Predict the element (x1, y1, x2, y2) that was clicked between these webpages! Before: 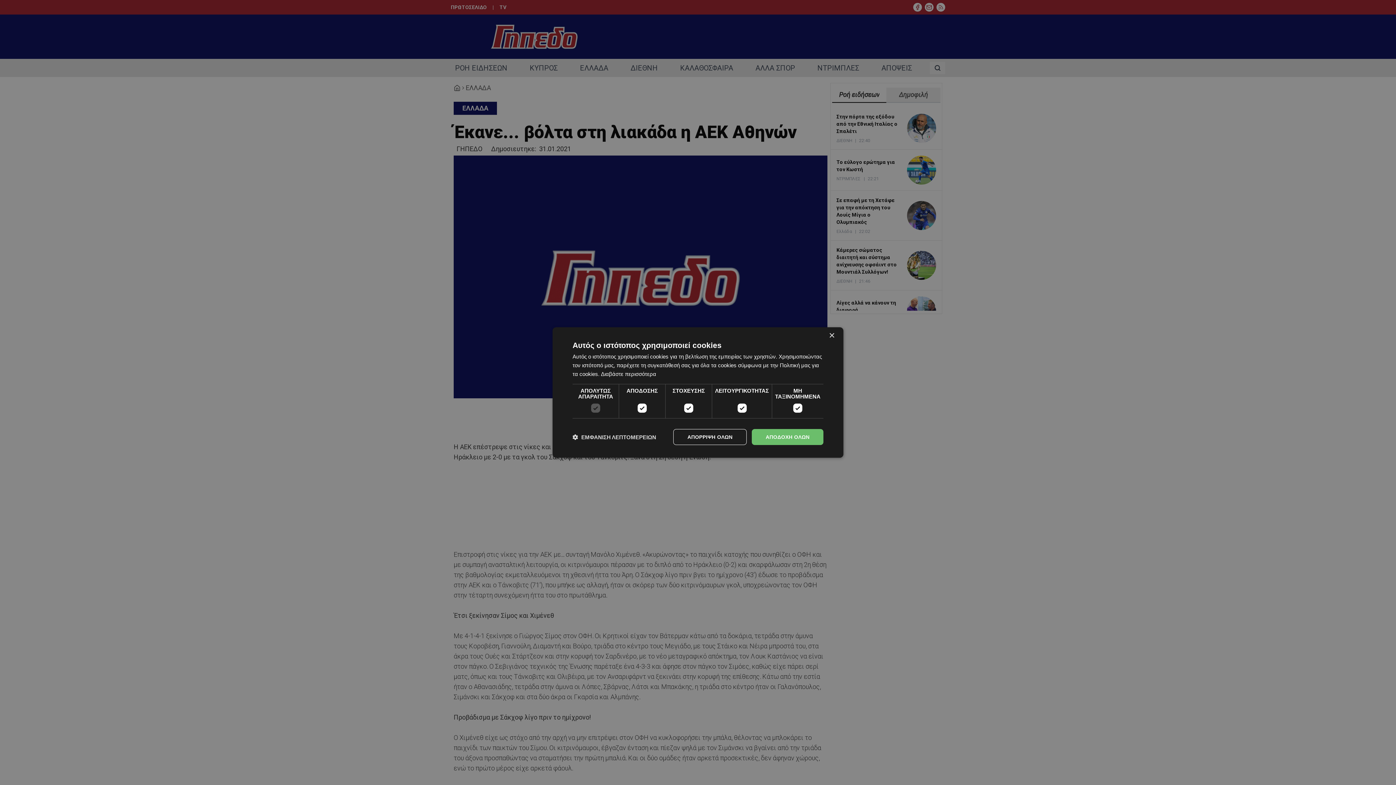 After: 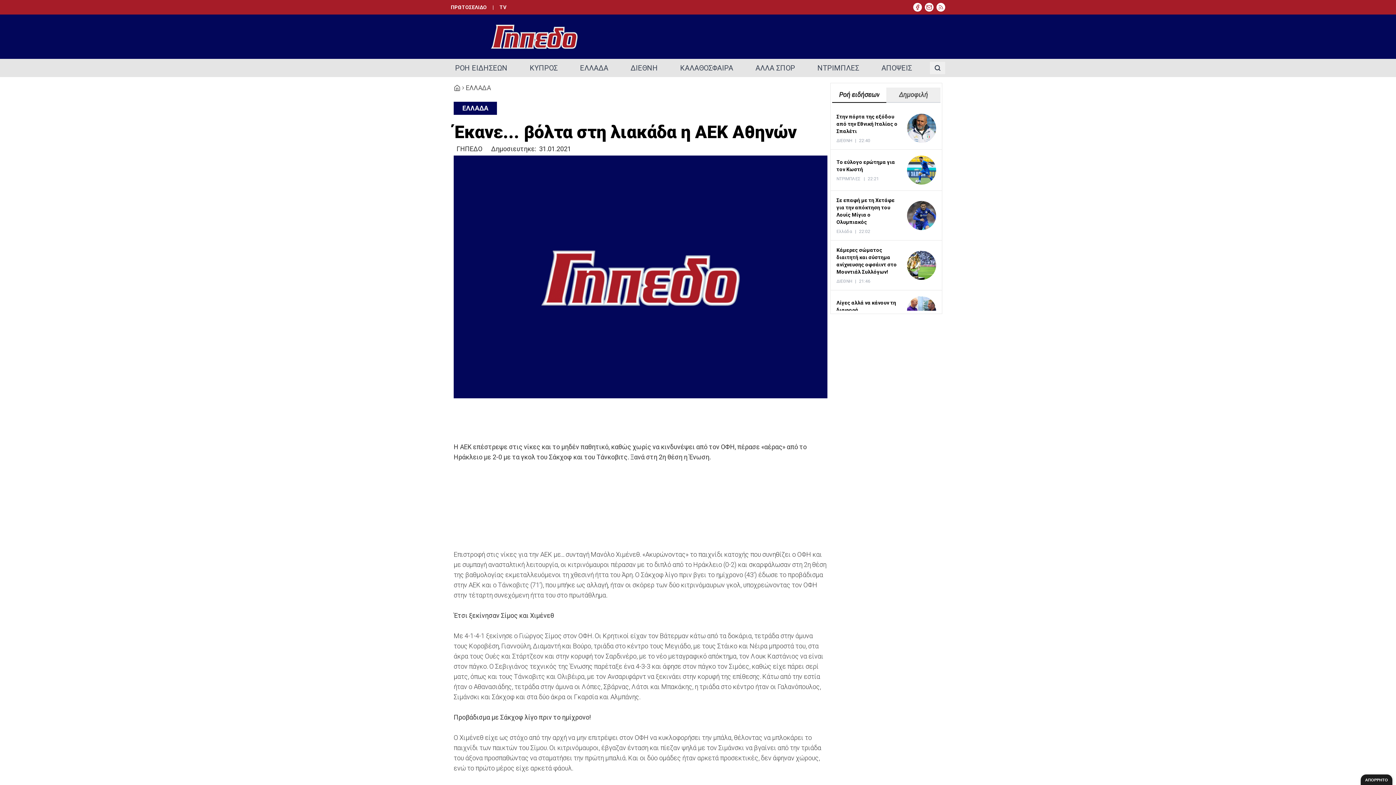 Action: label: ΑΠΟΡΡΙΨΗ ΟΛΩΝ bbox: (673, 429, 746, 445)